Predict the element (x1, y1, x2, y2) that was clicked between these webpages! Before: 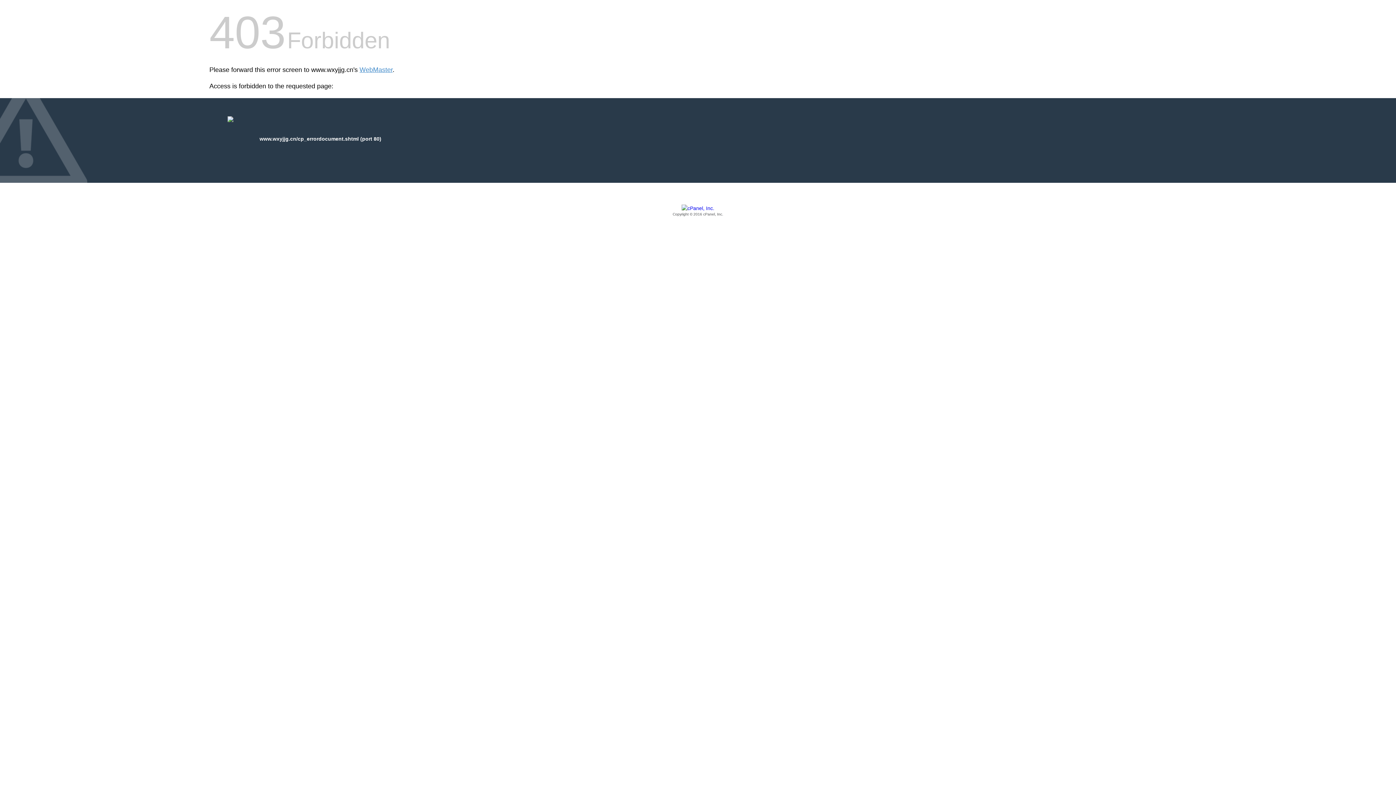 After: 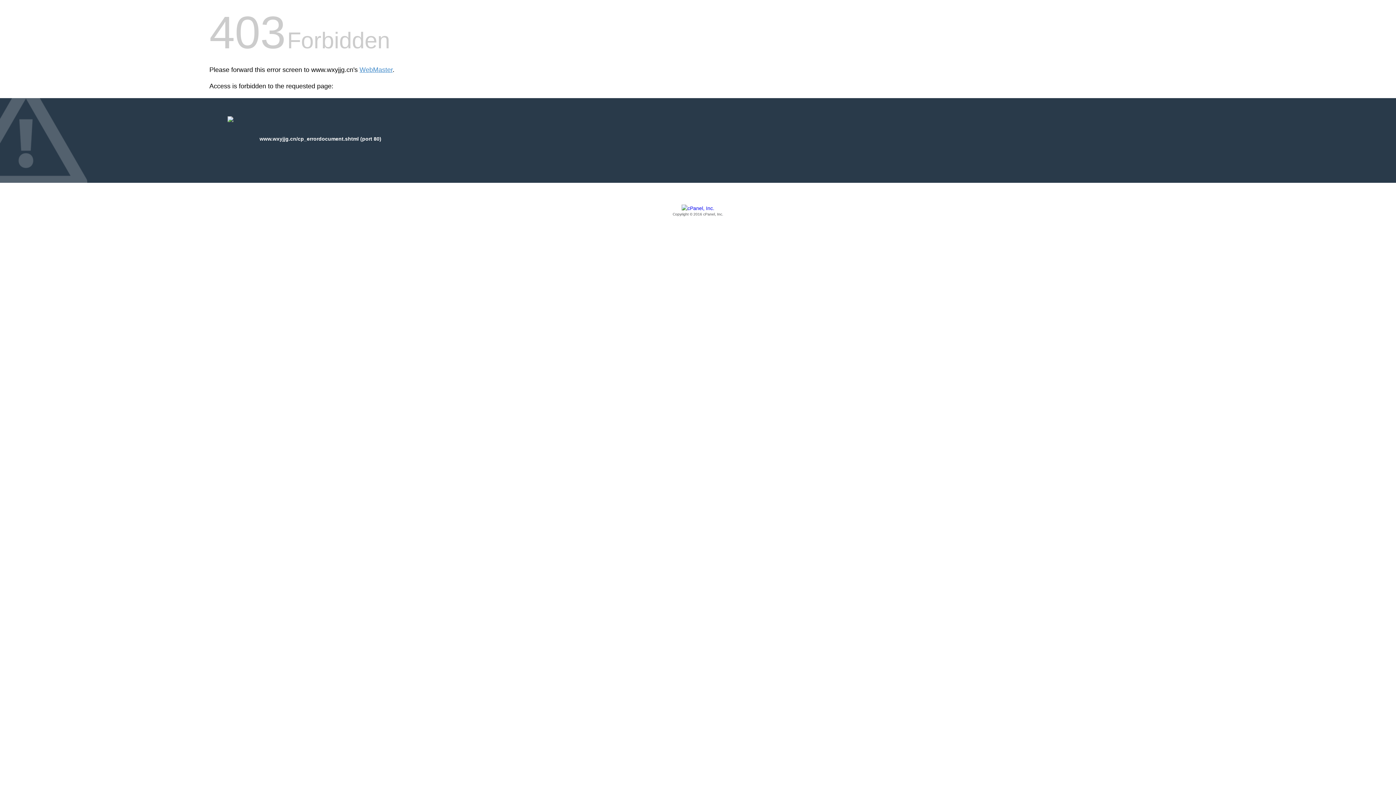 Action: label: Copyright © 2016 cPanel, Inc. bbox: (209, 205, 1186, 217)